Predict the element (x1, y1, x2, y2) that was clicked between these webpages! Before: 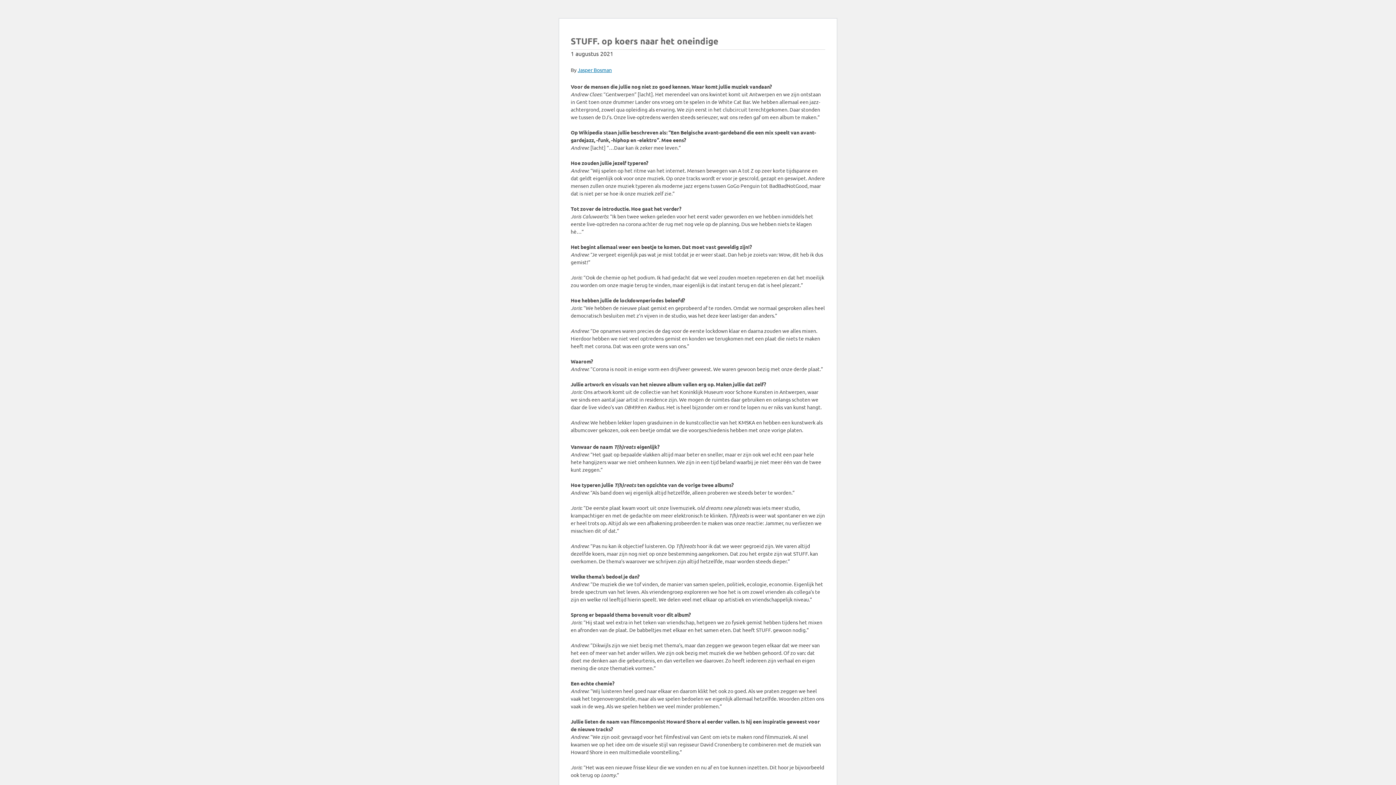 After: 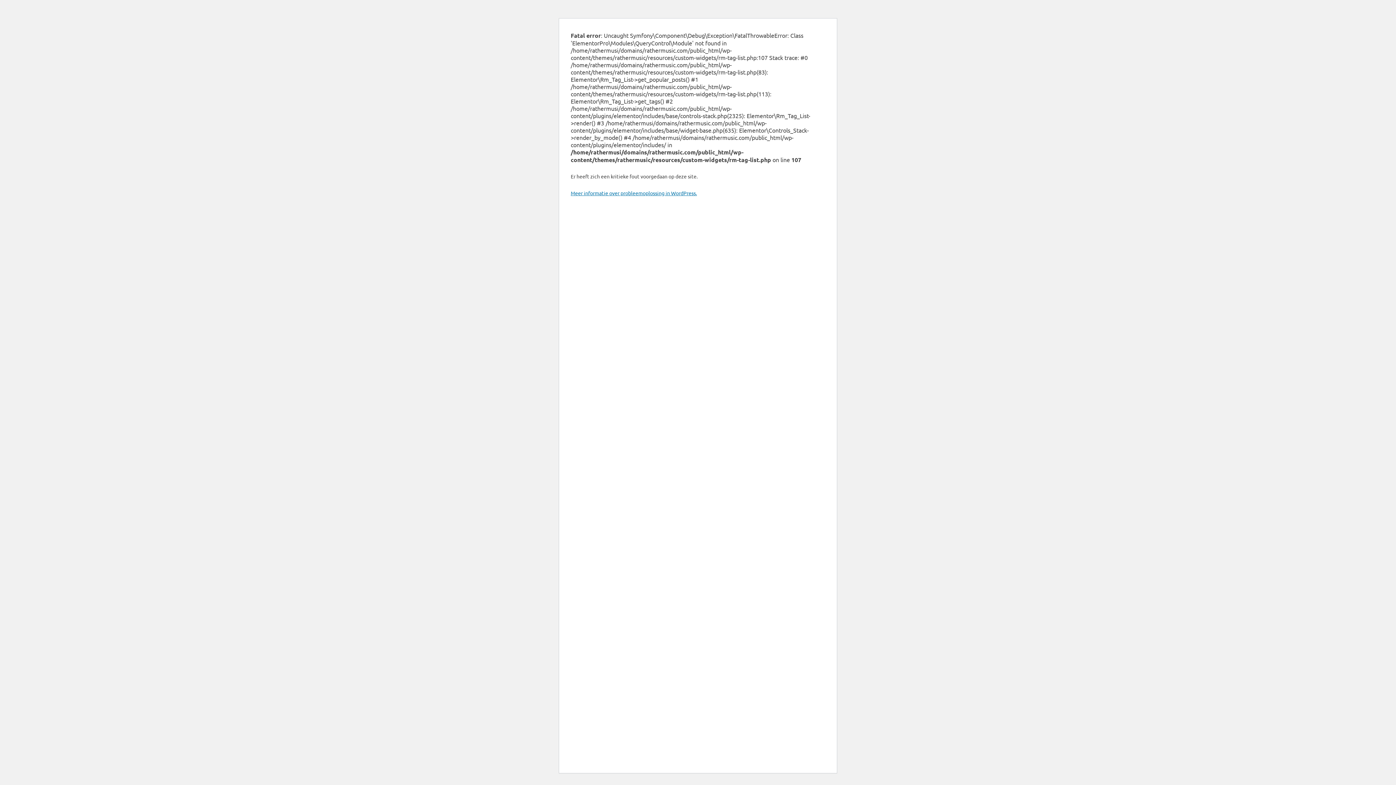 Action: label: Jasper Bosman bbox: (577, 66, 612, 73)